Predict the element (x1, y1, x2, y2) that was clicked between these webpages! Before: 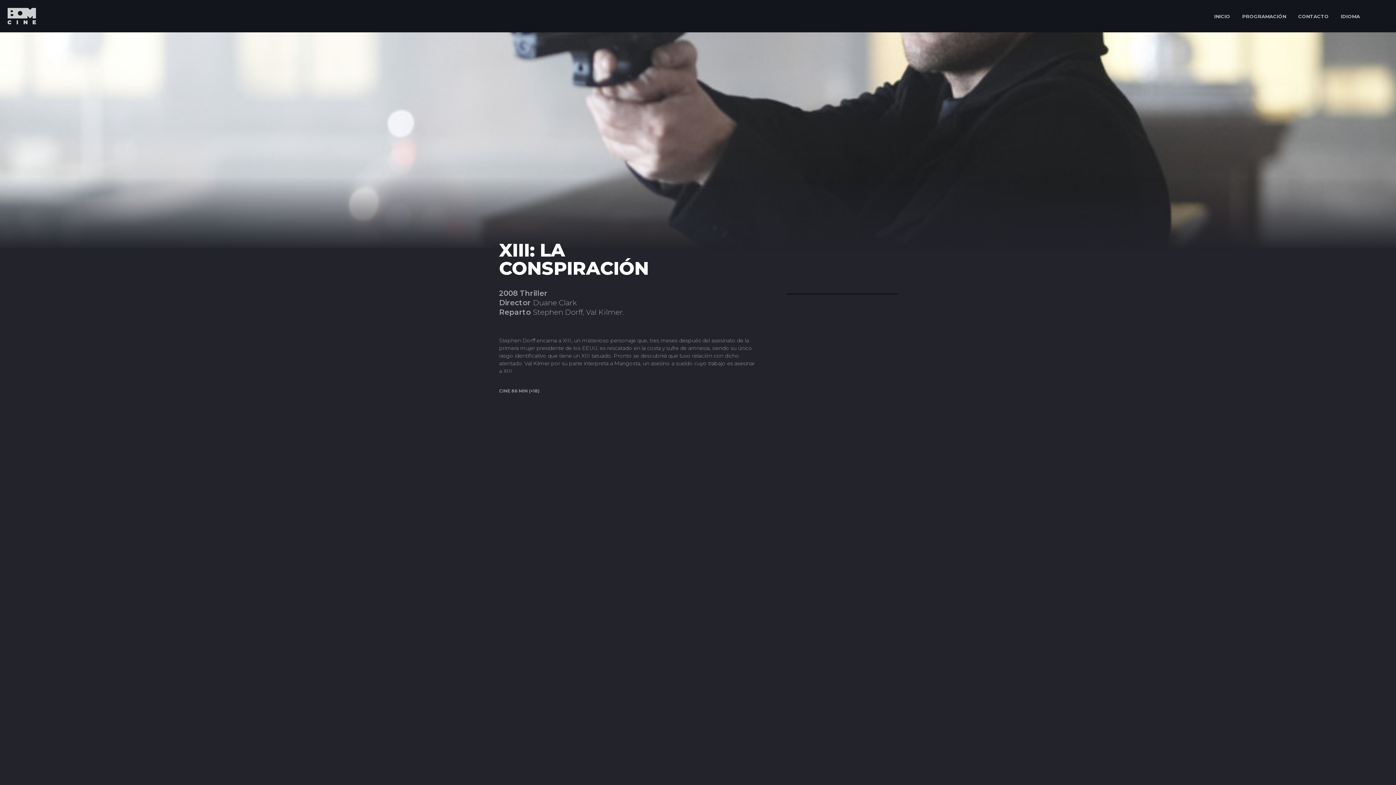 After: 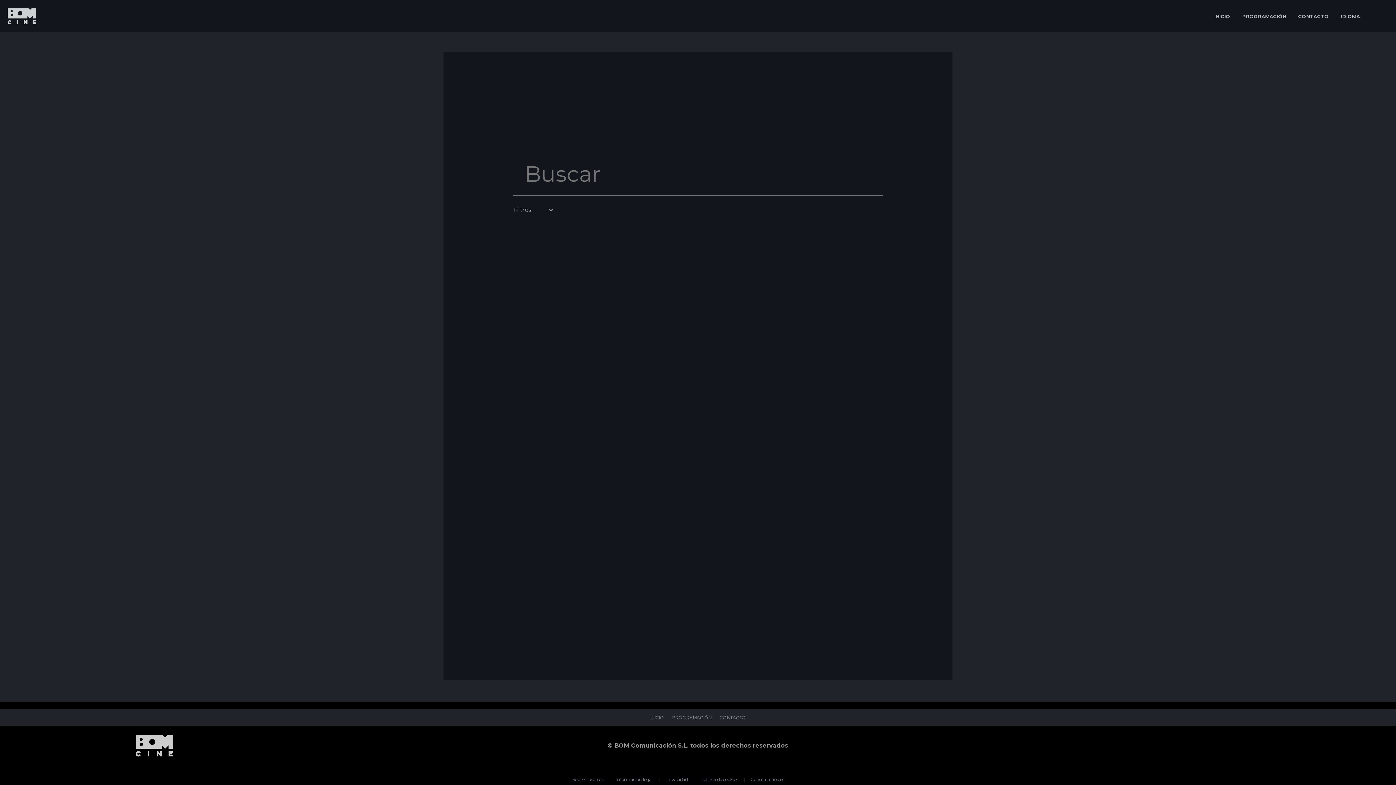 Action: bbox: (1368, 0, 1391, 32)